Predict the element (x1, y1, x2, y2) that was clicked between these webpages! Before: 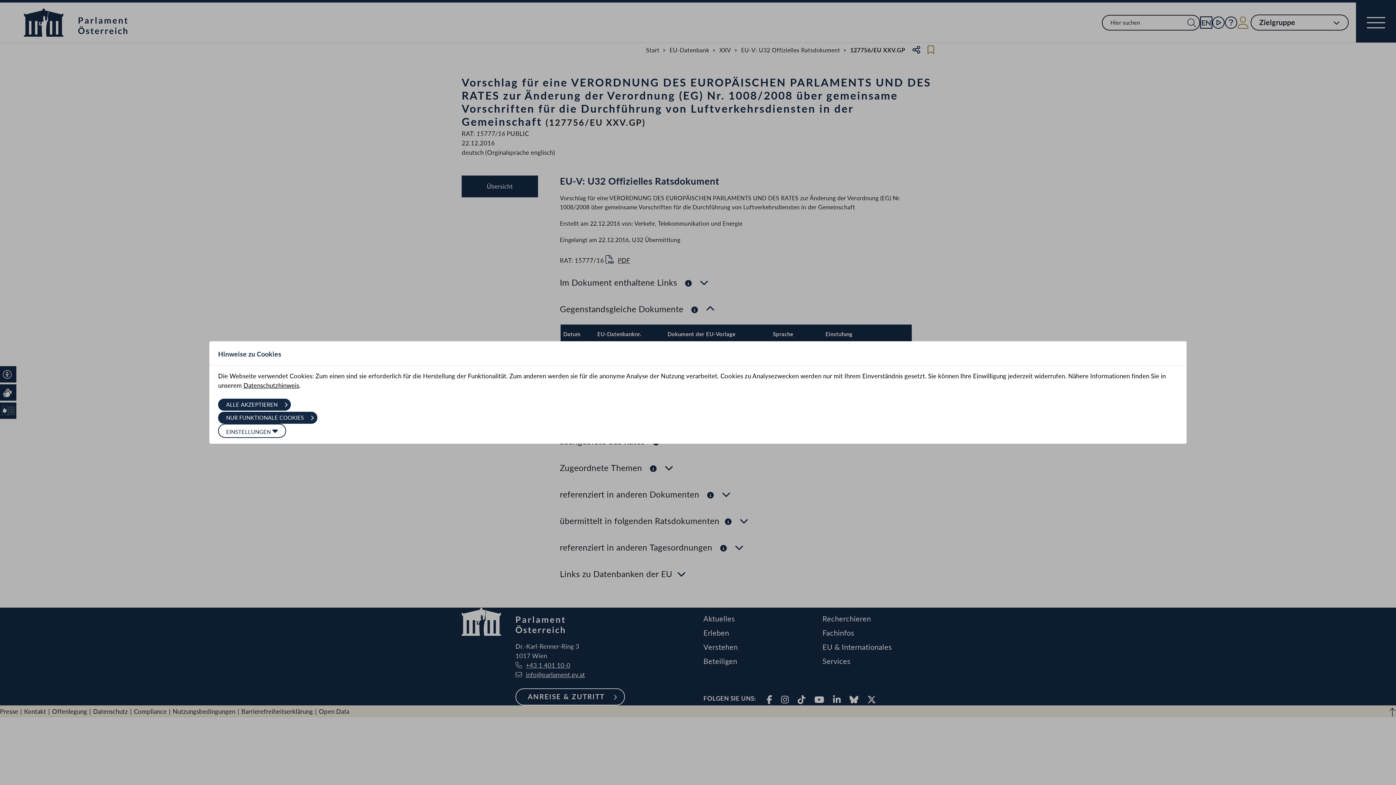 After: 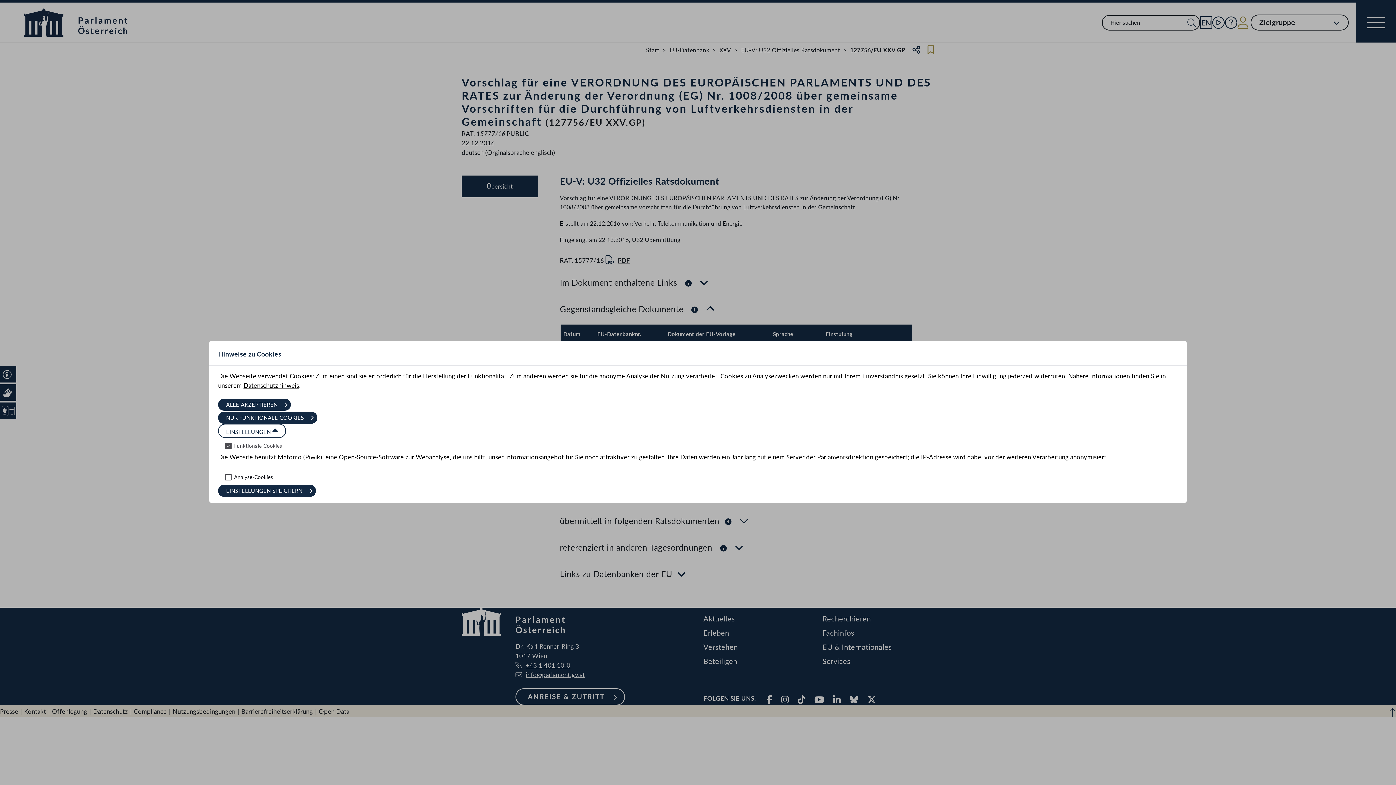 Action: bbox: (218, 424, 286, 438) label: EINSTELLUNGEN 